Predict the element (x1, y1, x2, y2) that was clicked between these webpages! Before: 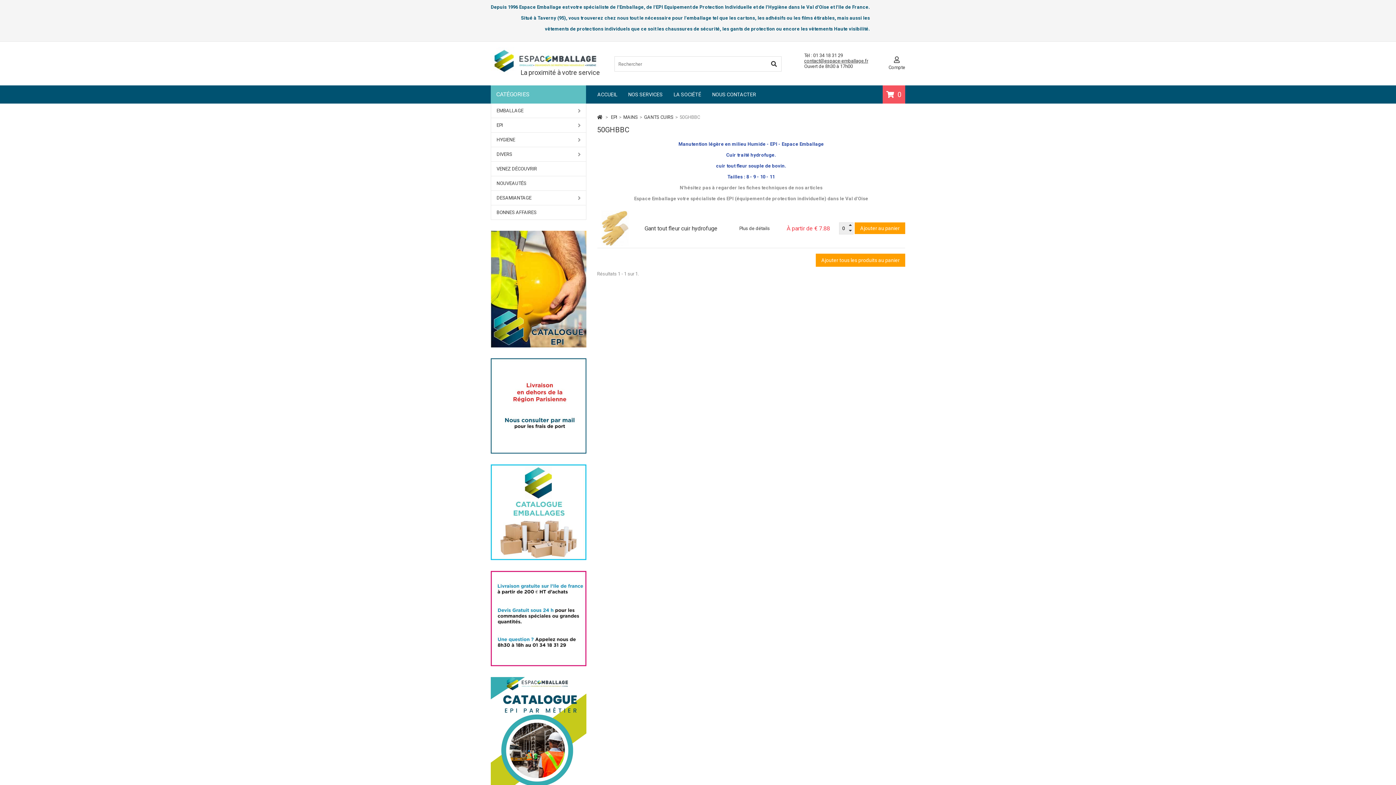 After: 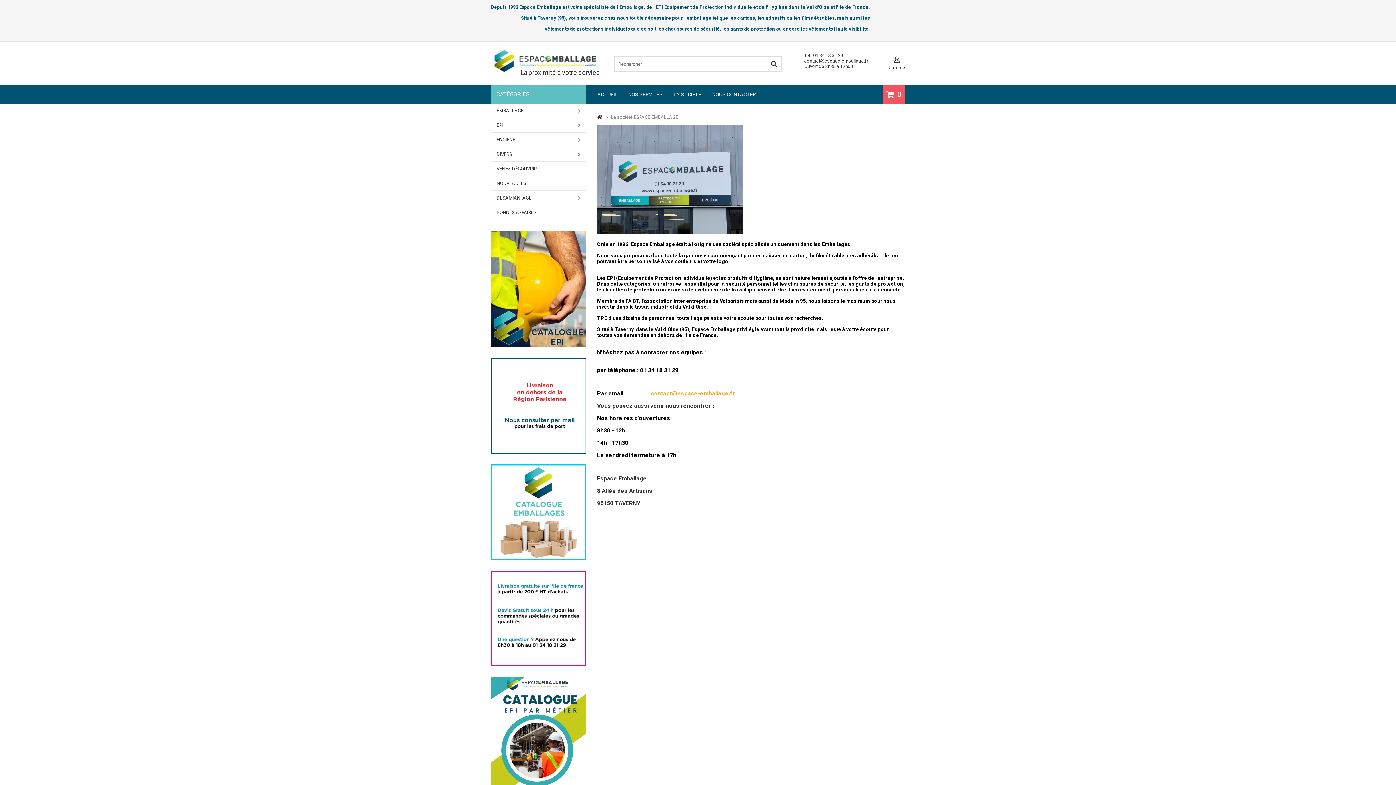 Action: bbox: (668, 85, 706, 103) label: LA SOCIÉTÉ